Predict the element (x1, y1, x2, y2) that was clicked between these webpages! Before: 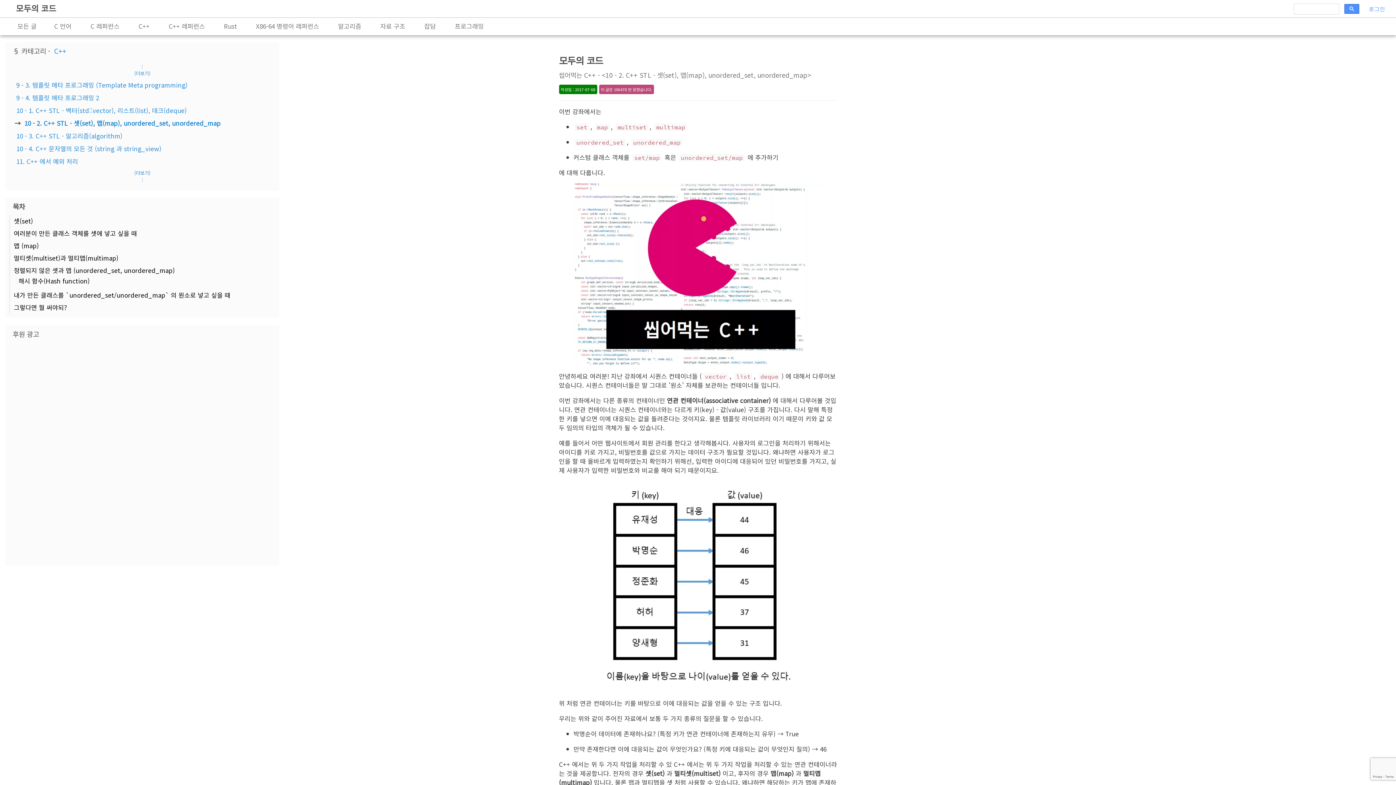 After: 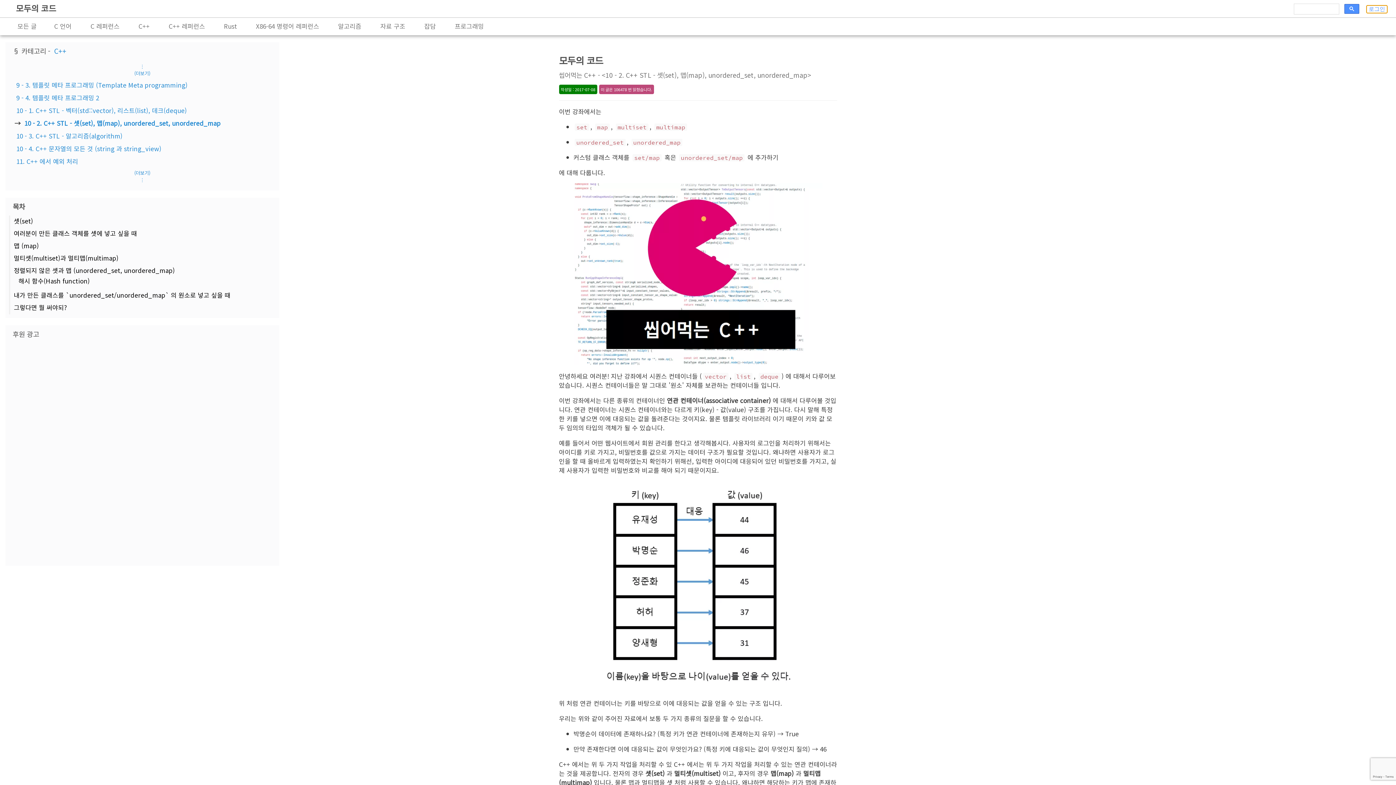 Action: label: 로그인 bbox: (1366, 5, 1387, 13)